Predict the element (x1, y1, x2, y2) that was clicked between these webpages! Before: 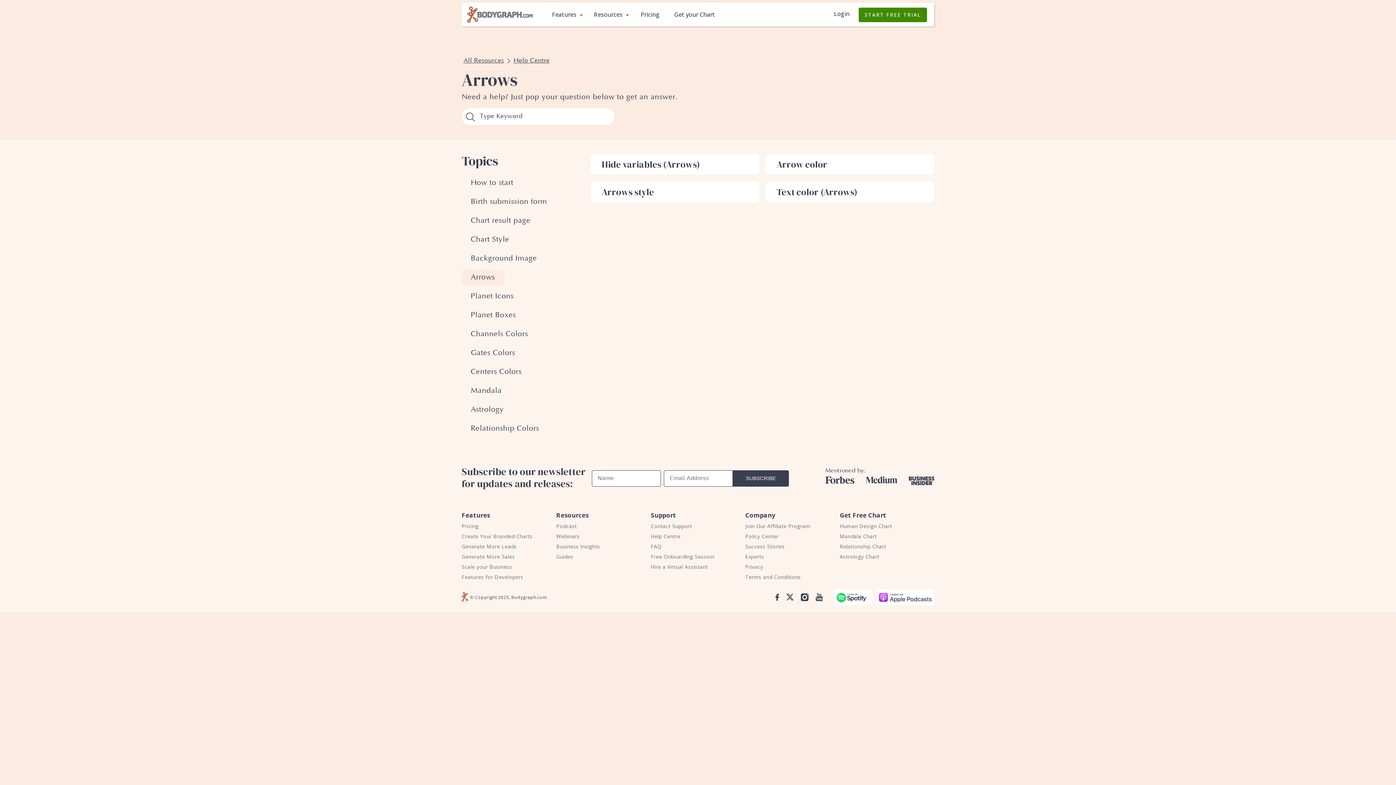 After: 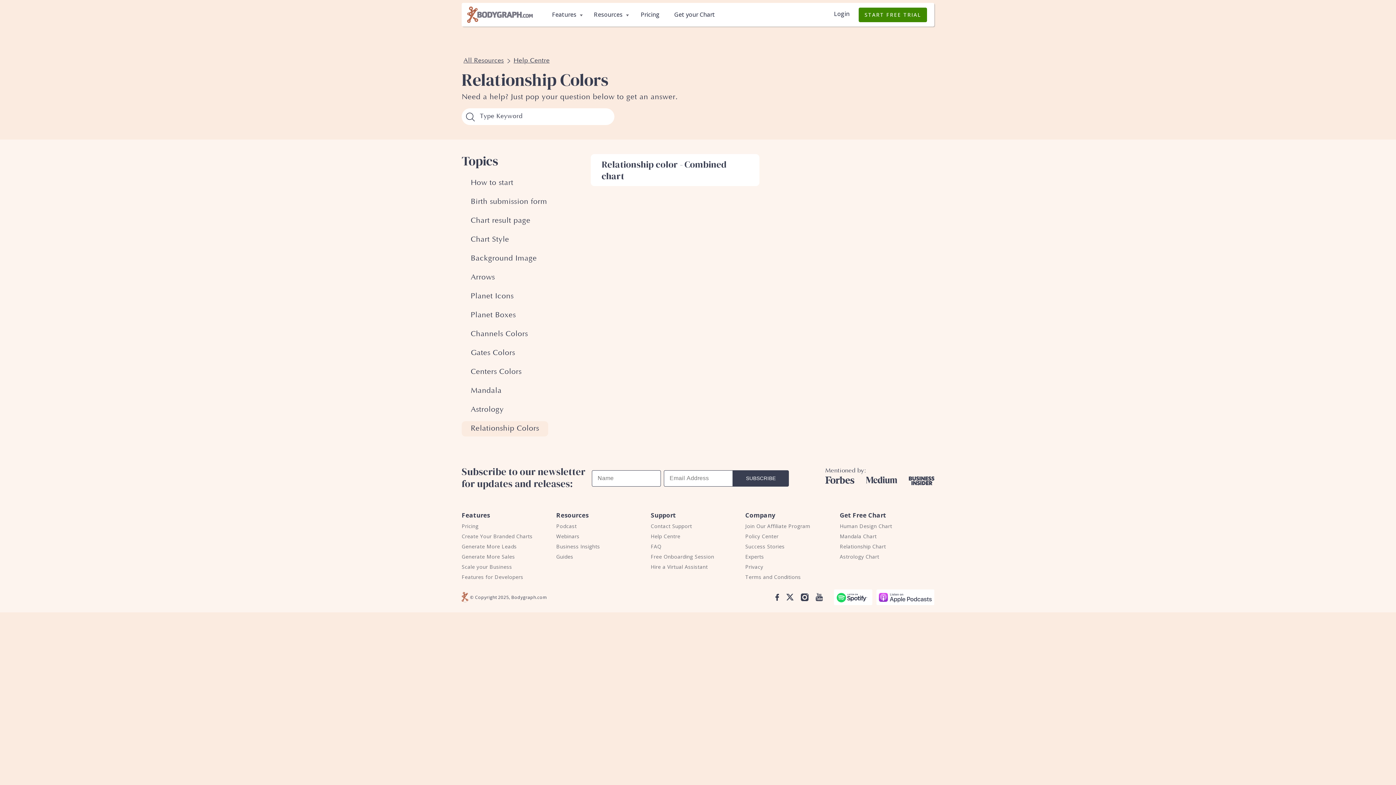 Action: label: Relationship Colors bbox: (461, 421, 548, 436)